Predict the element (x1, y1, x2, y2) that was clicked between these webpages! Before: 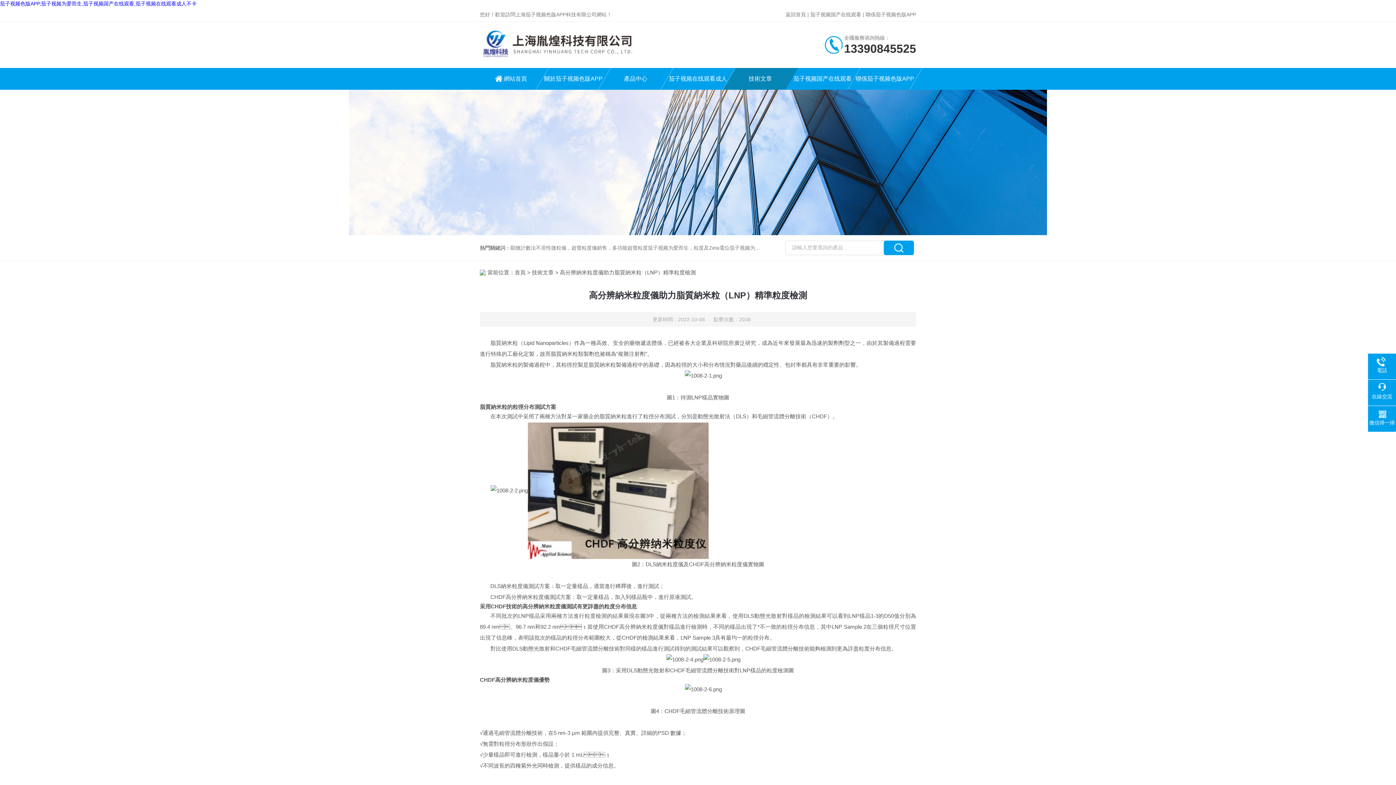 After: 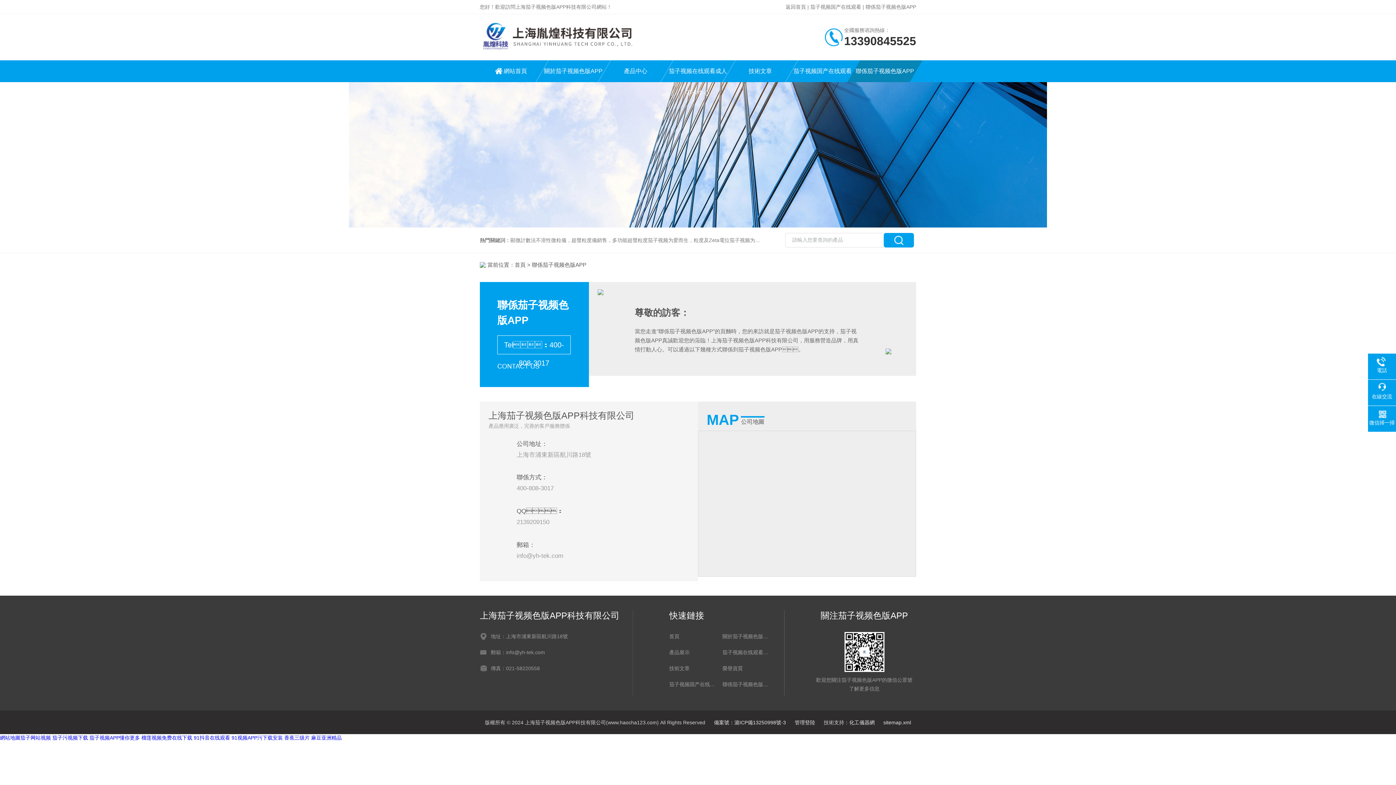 Action: label: 聯係茄子视频色版APP bbox: (853, 68, 916, 89)